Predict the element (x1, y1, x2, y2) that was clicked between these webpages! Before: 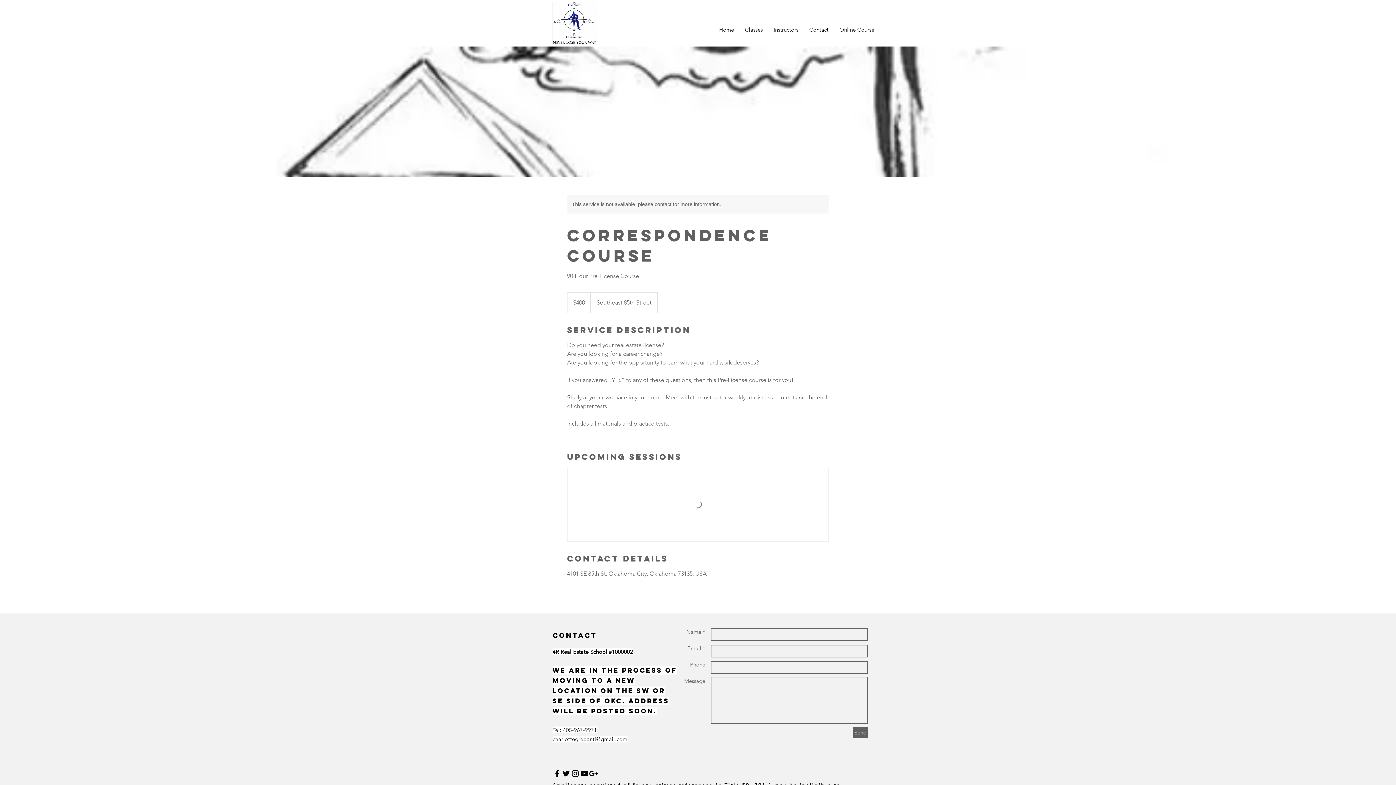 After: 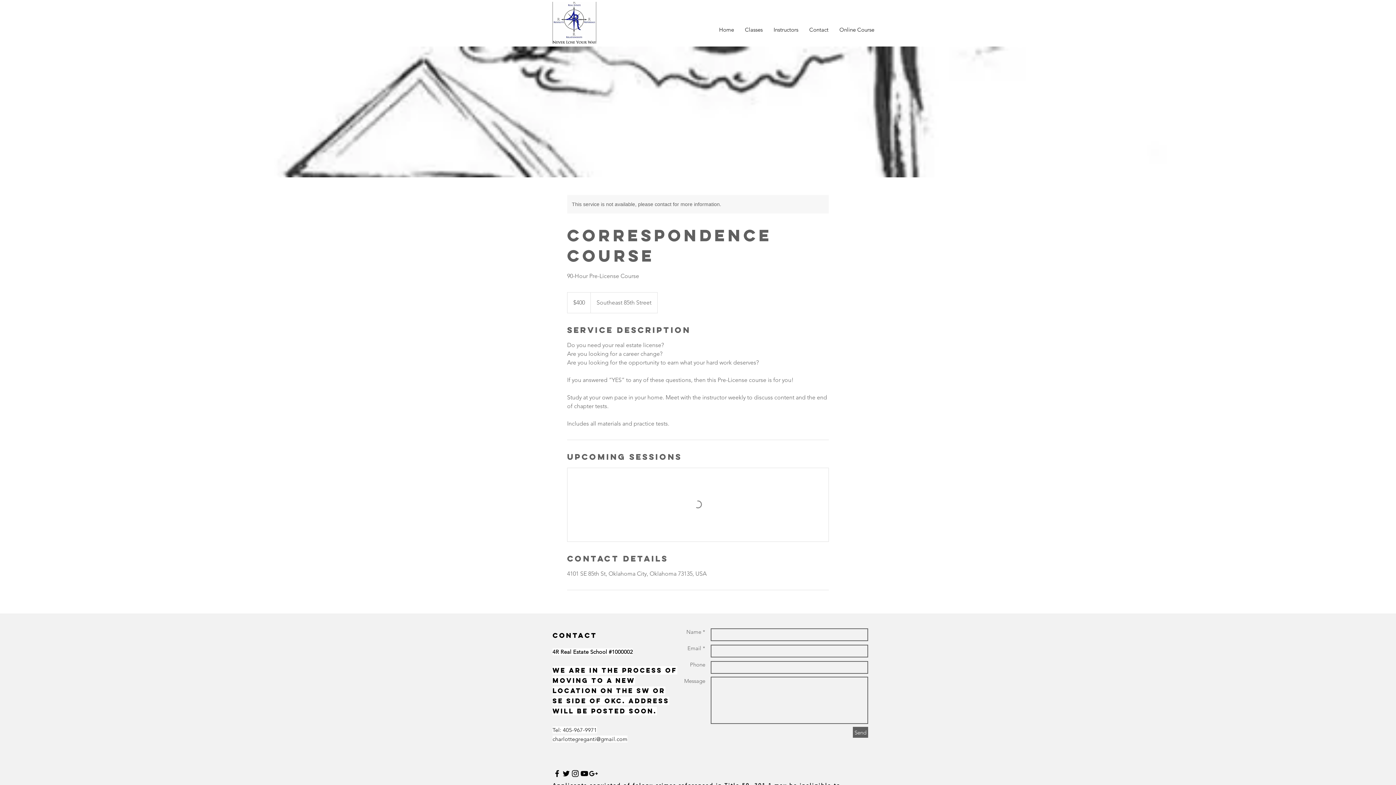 Action: bbox: (834, 20, 880, 38) label: Online Course